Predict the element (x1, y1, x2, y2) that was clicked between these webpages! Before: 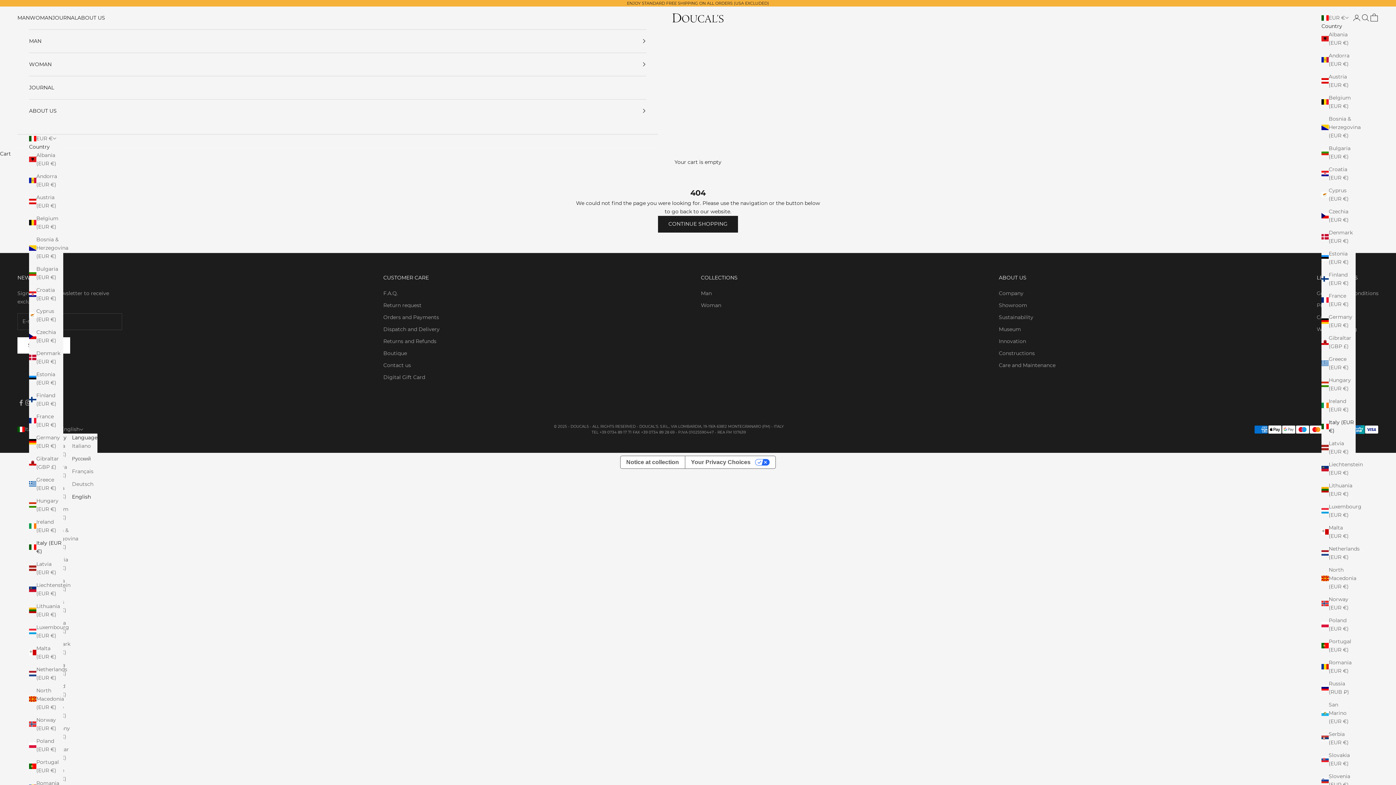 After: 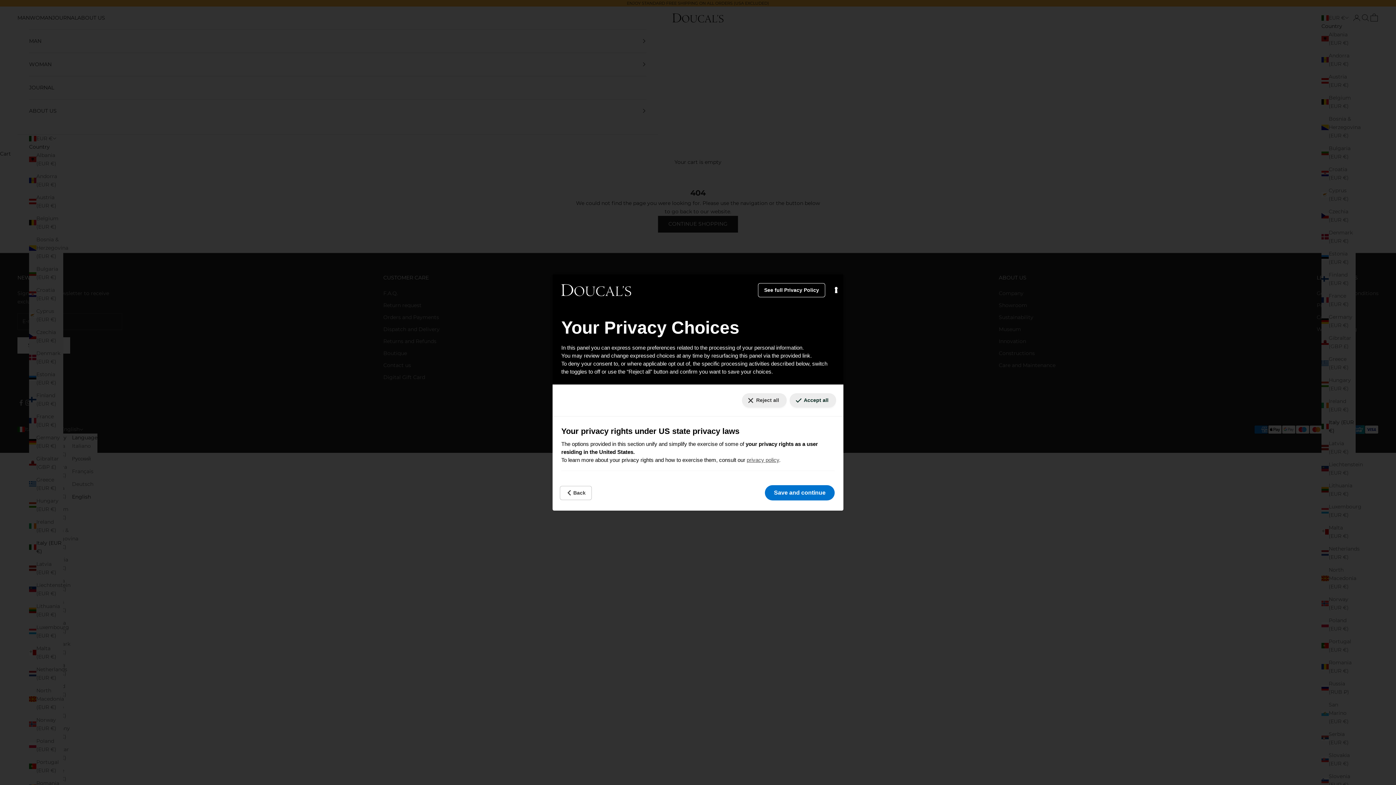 Action: bbox: (684, 456, 775, 468) label: Your Privacy Choices